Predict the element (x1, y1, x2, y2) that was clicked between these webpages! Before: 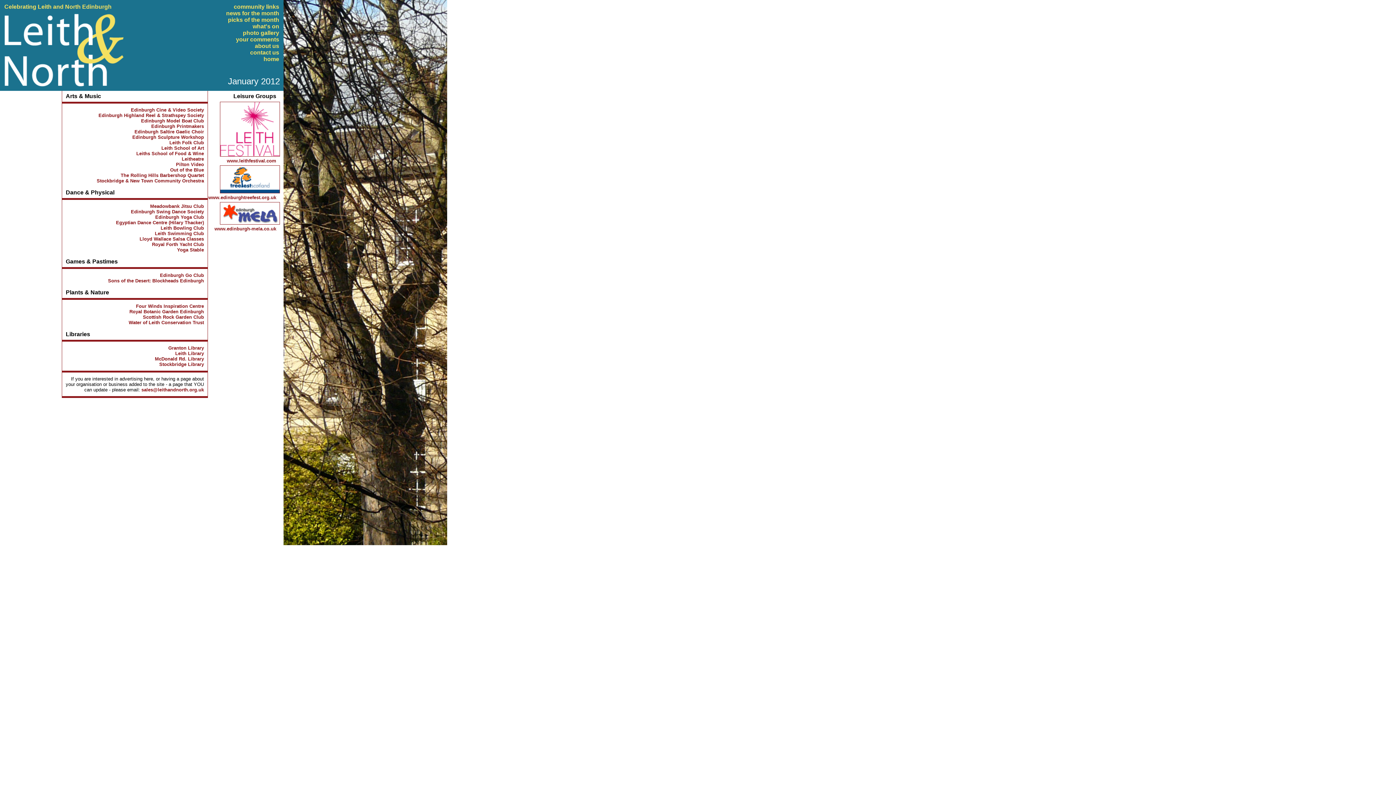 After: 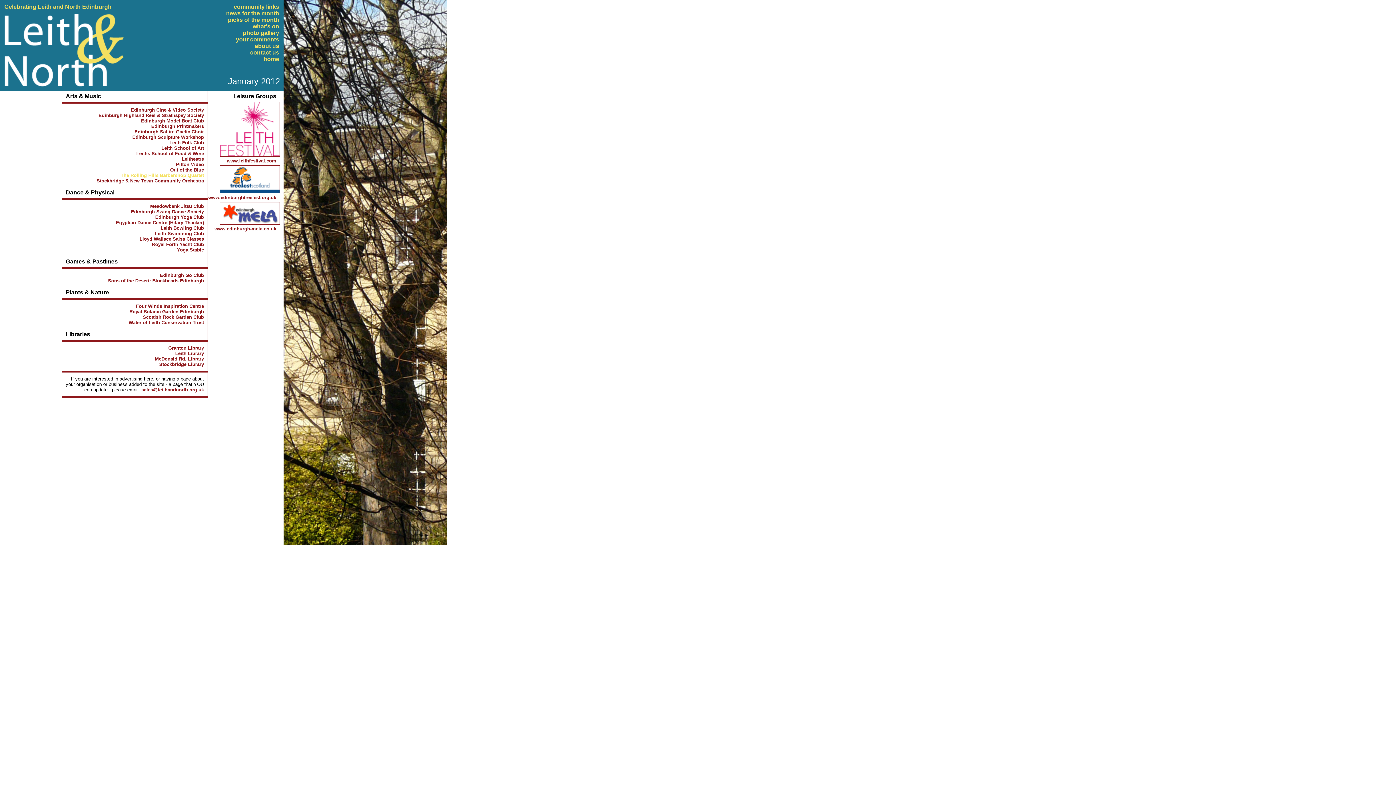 Action: bbox: (120, 172, 204, 178) label: The Rolling Hills Barbershop Quartet